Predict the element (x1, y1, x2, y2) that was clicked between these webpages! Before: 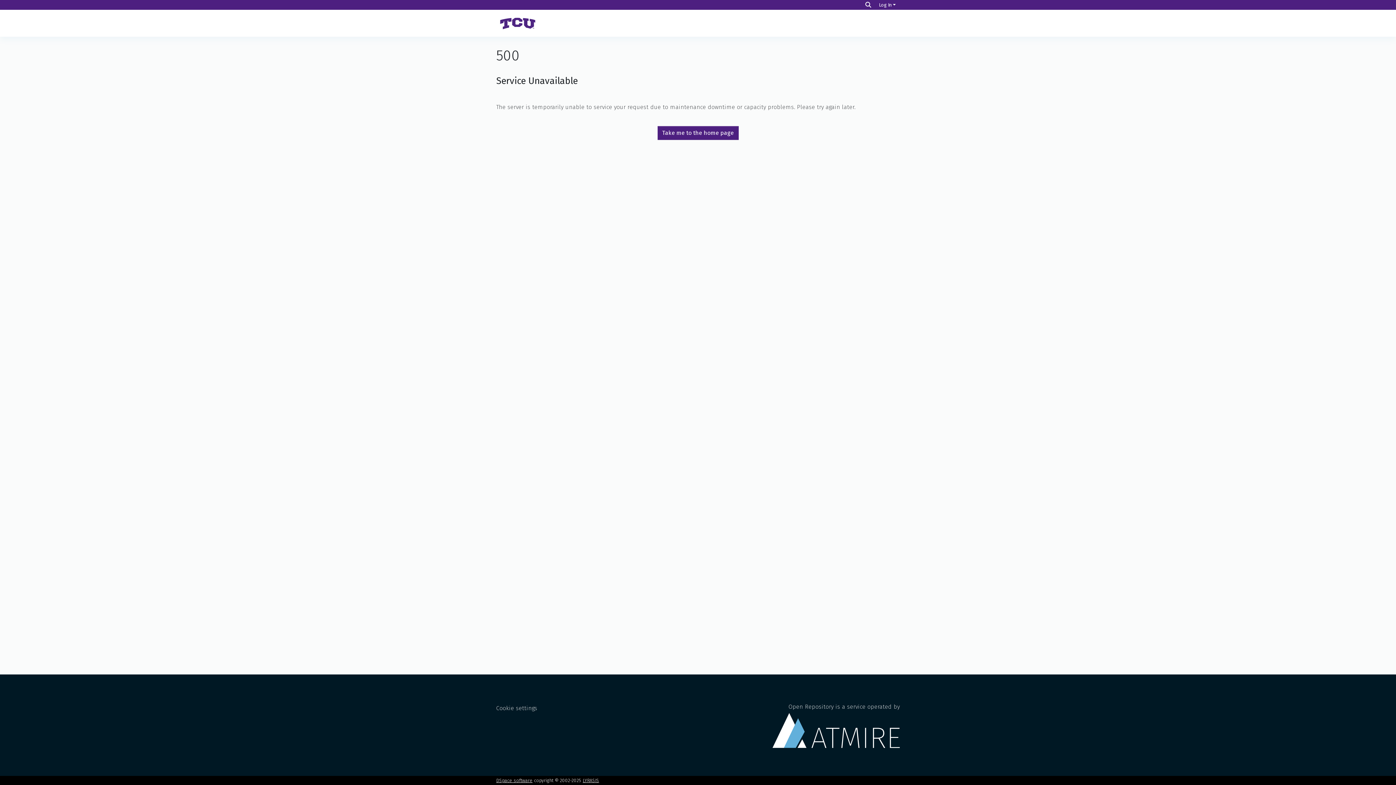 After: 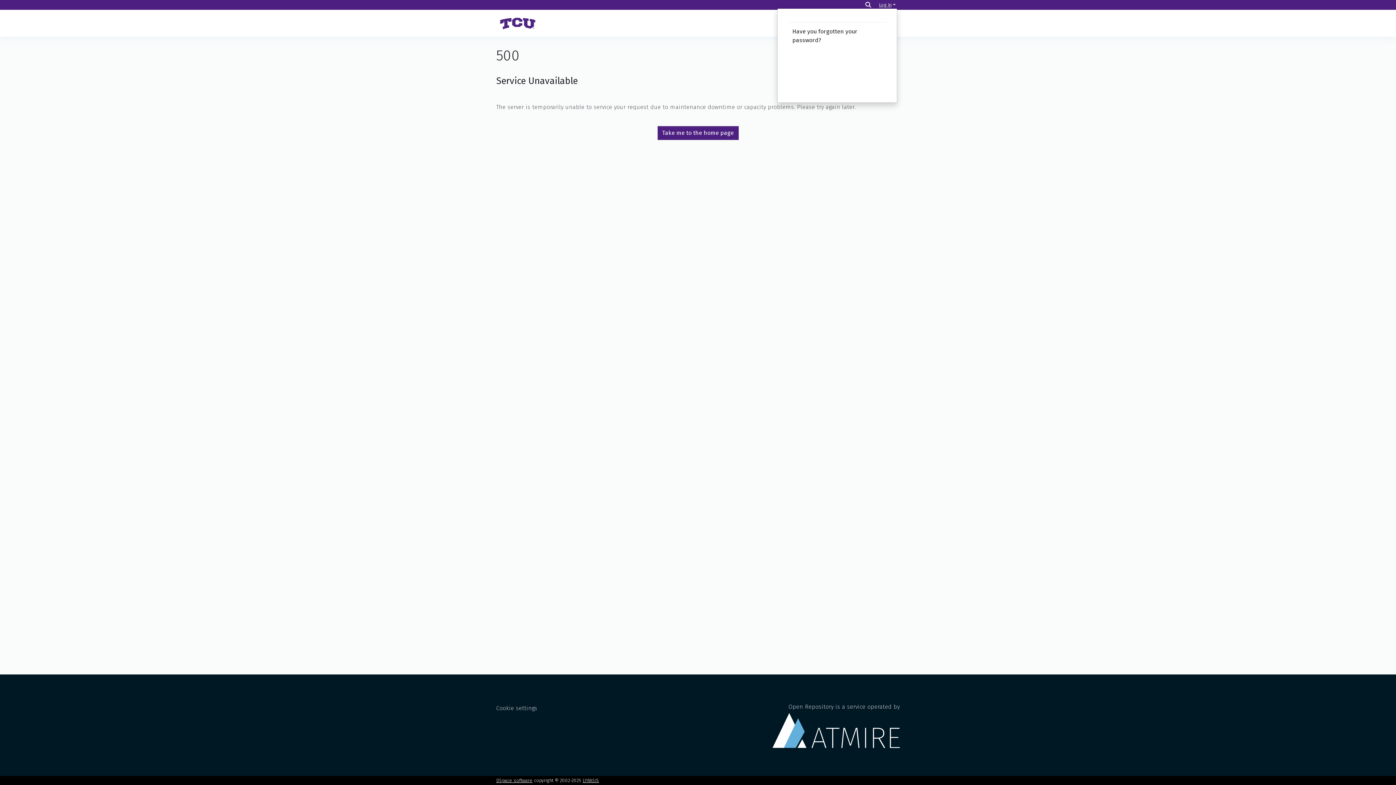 Action: bbox: (877, 2, 897, 7) label: Log In